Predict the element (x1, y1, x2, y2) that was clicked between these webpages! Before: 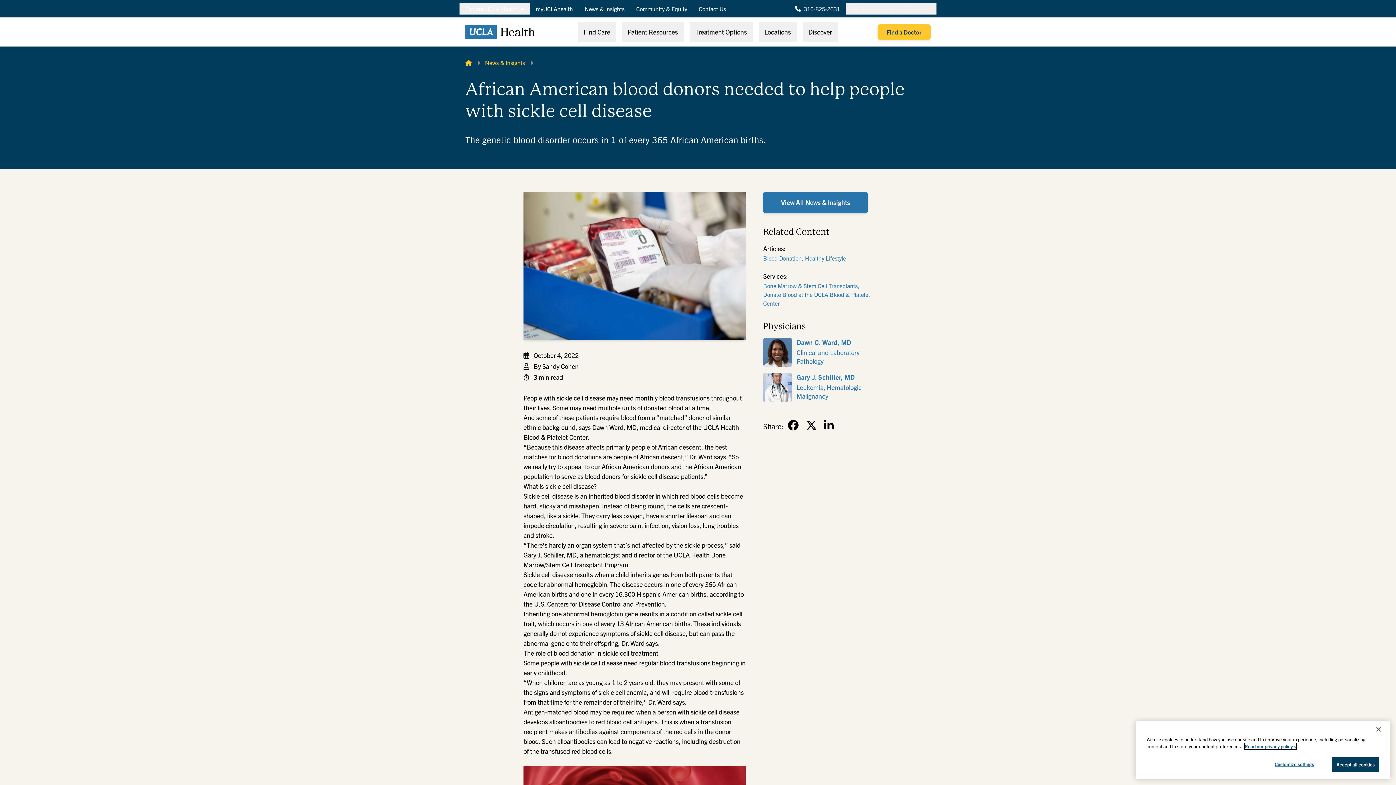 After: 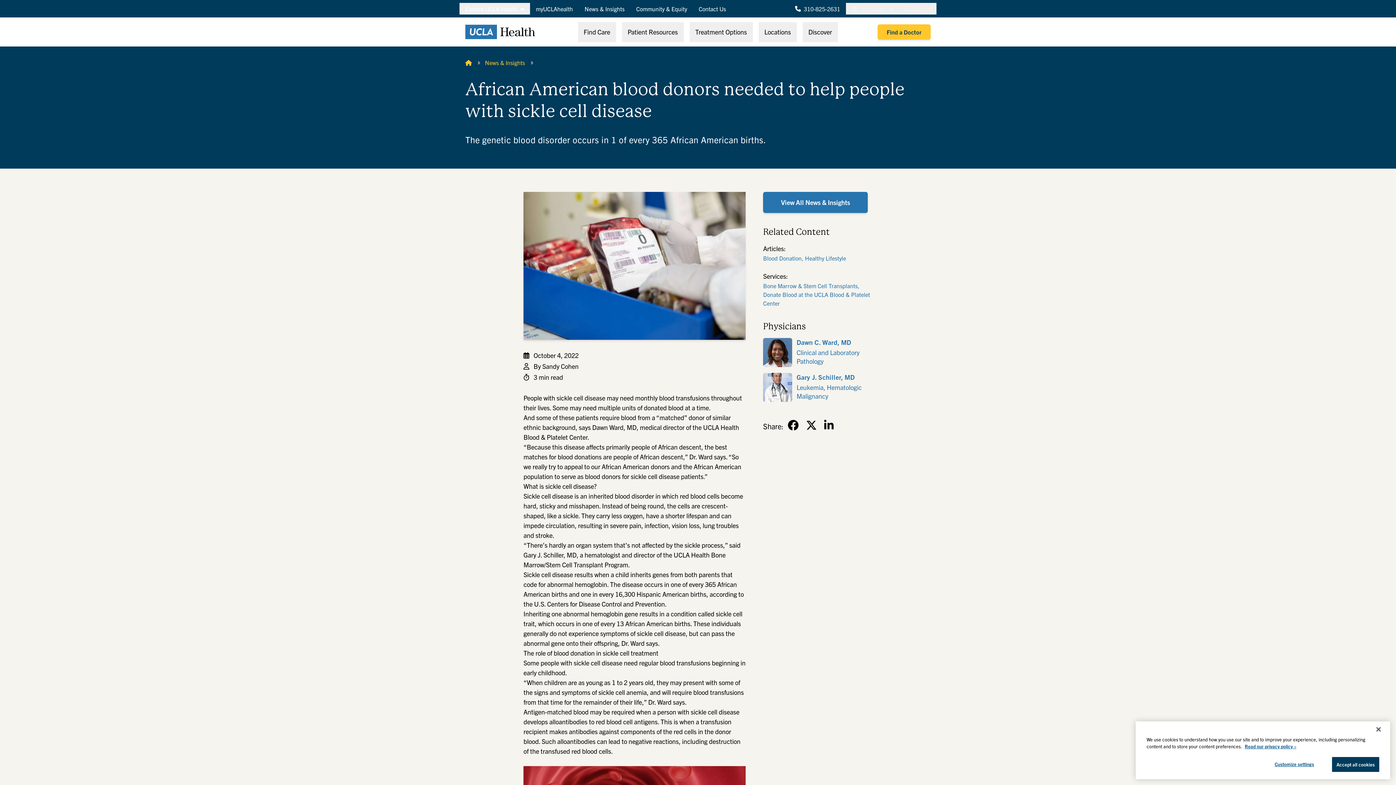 Action: bbox: (821, 417, 836, 431) label: LinkedIn